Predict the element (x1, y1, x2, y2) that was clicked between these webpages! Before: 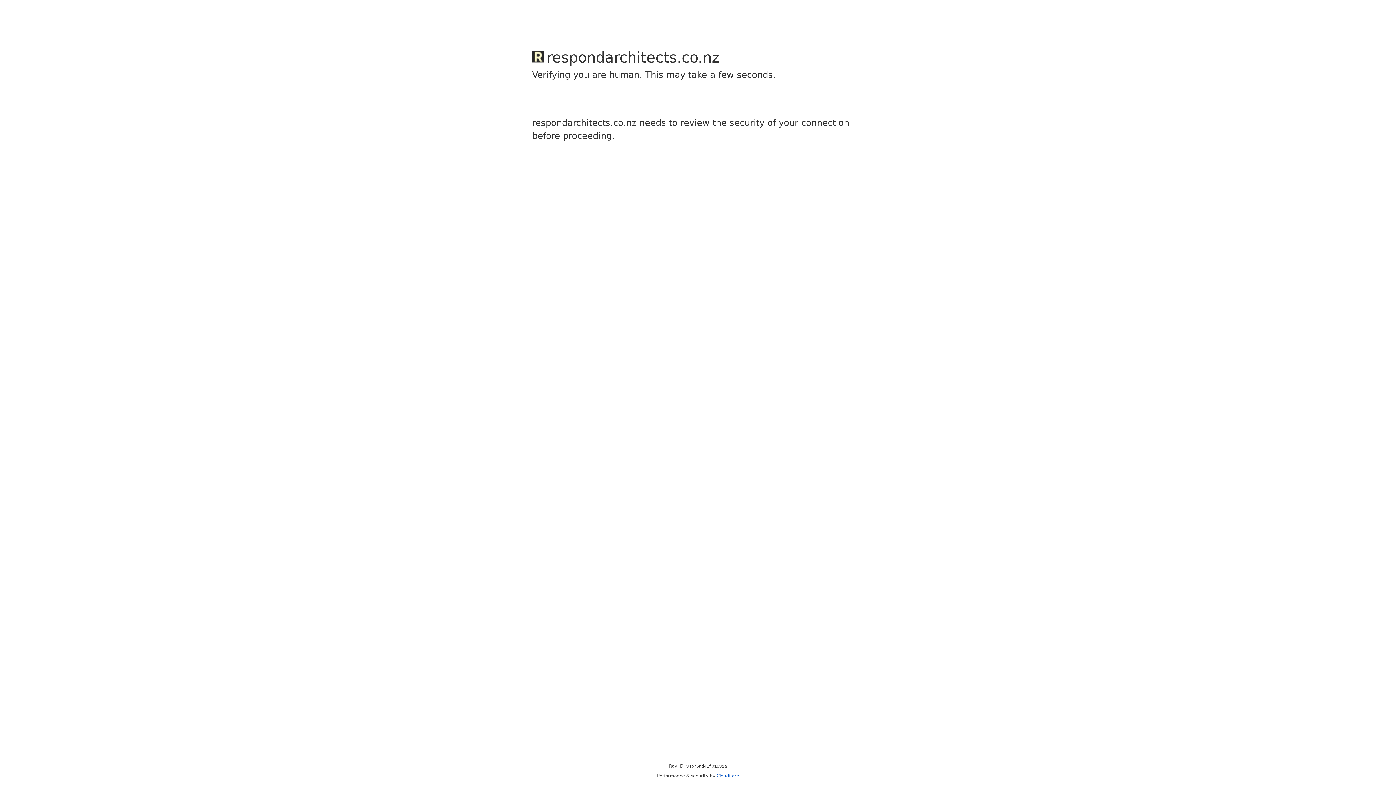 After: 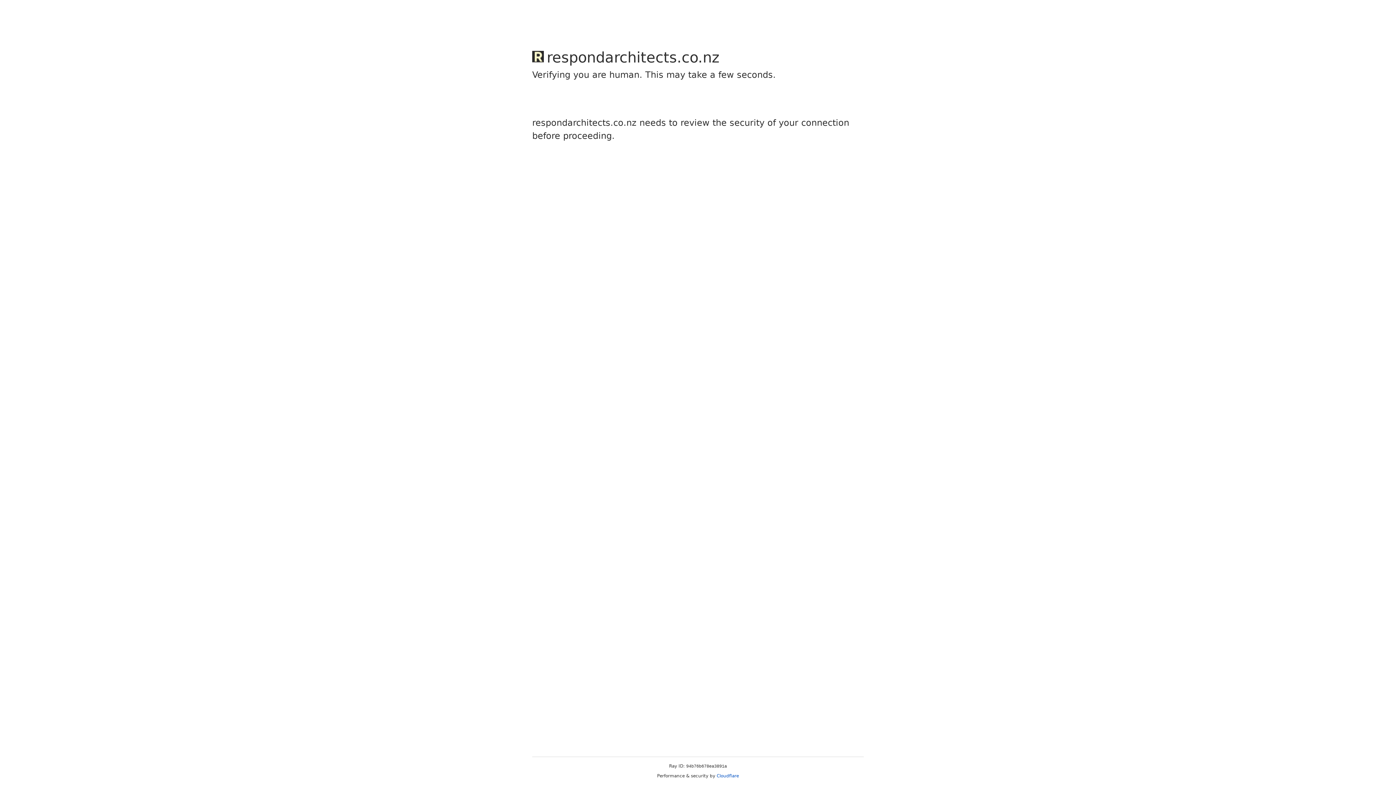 Action: label: Cloudflare bbox: (716, 773, 739, 778)